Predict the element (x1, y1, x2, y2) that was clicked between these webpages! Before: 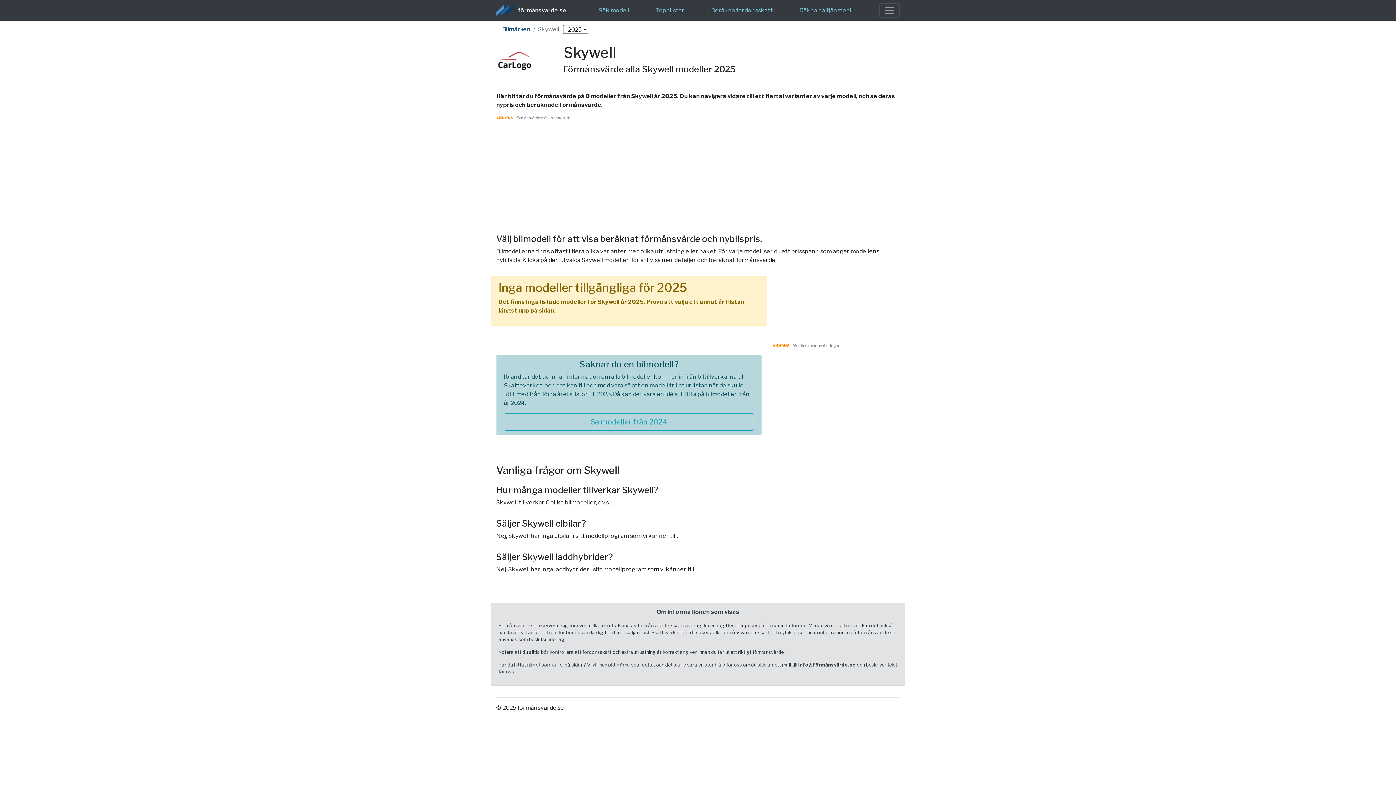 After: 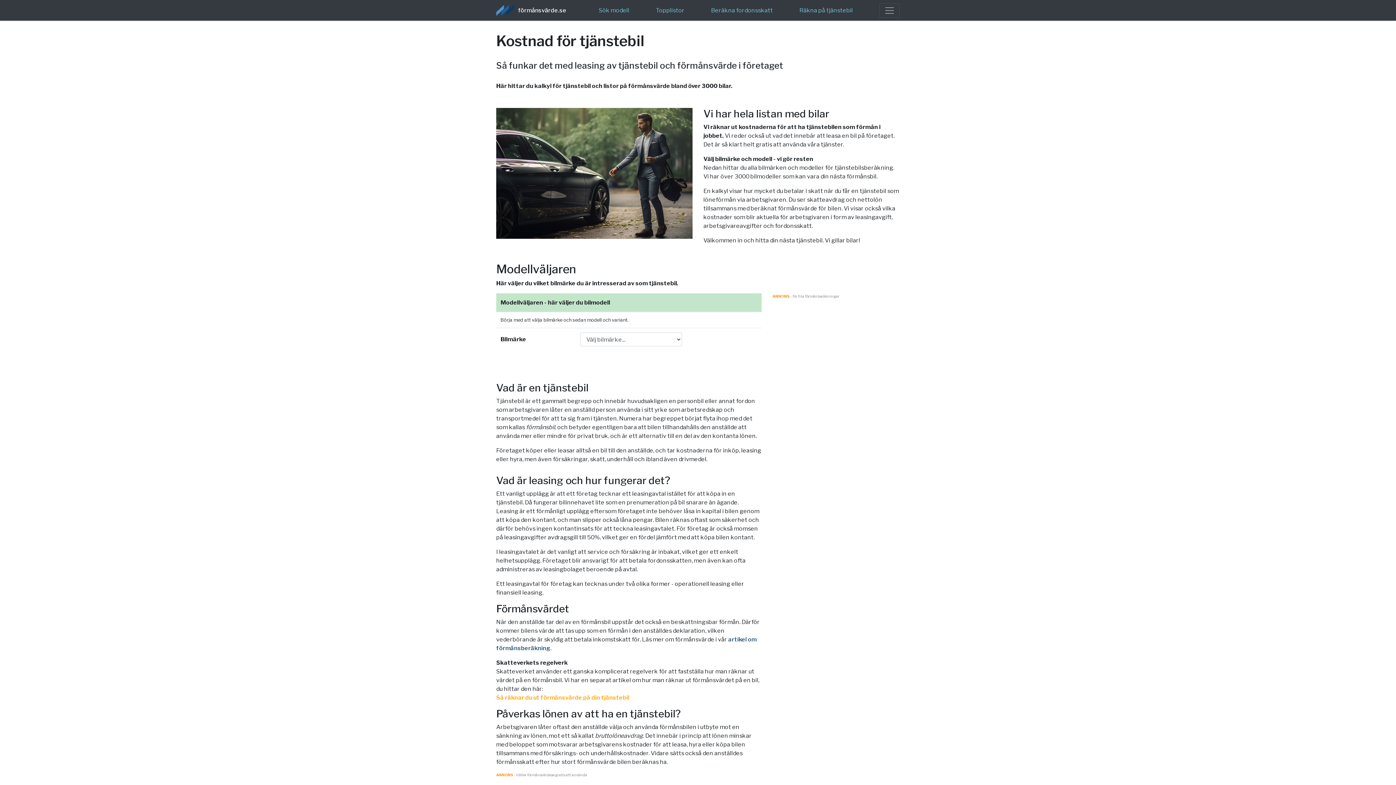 Action: label: Räkna på tjänstebil bbox: (799, 6, 853, 14)